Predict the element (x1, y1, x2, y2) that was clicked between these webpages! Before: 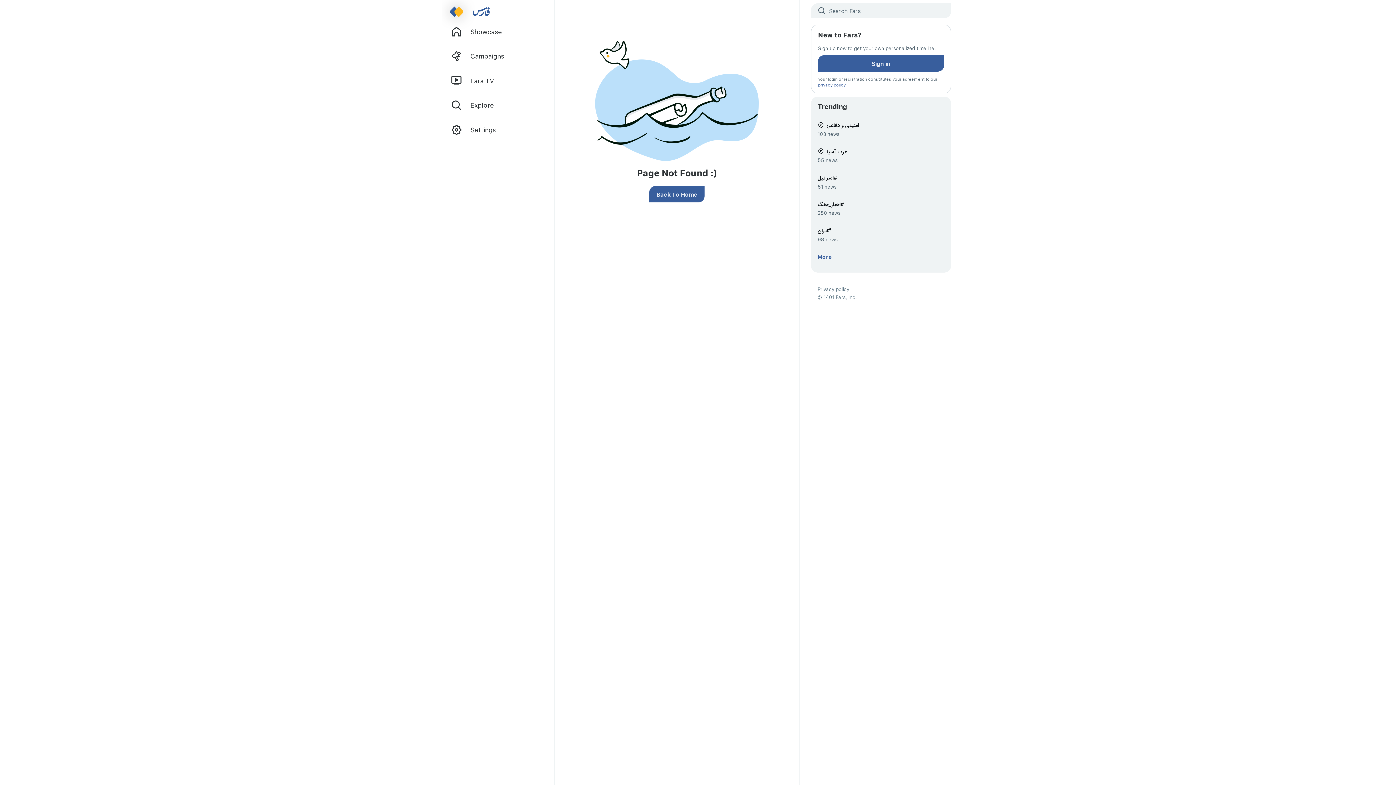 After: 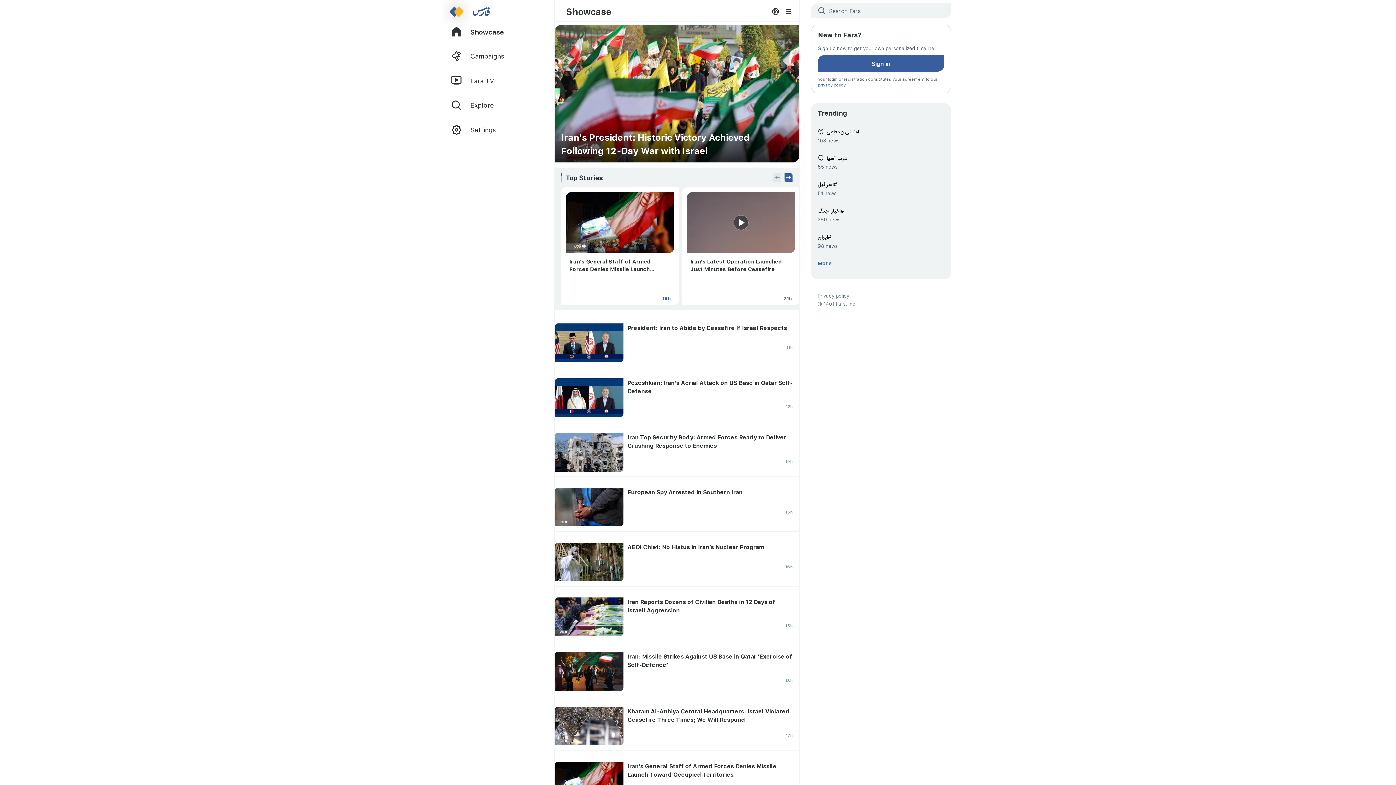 Action: label: Back To Home bbox: (649, 186, 704, 202)